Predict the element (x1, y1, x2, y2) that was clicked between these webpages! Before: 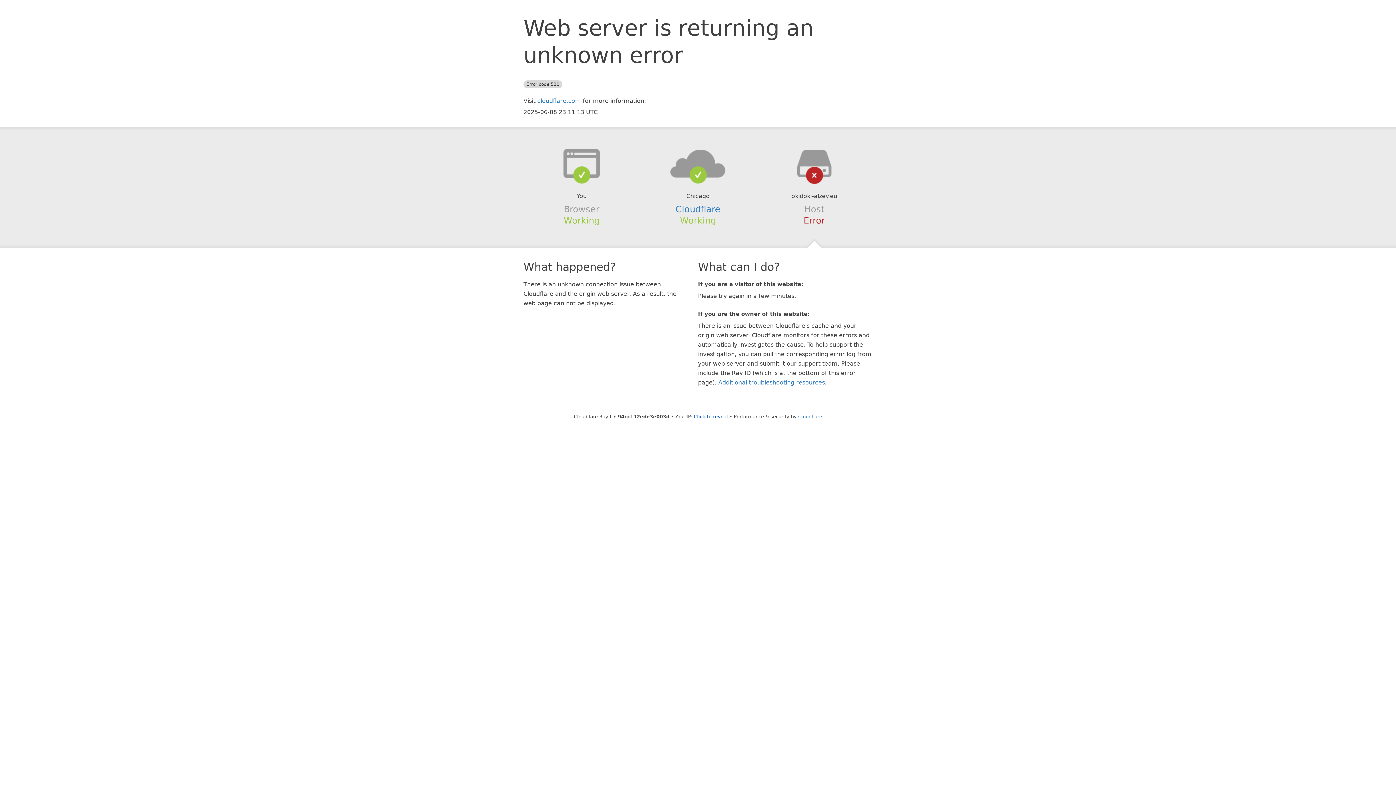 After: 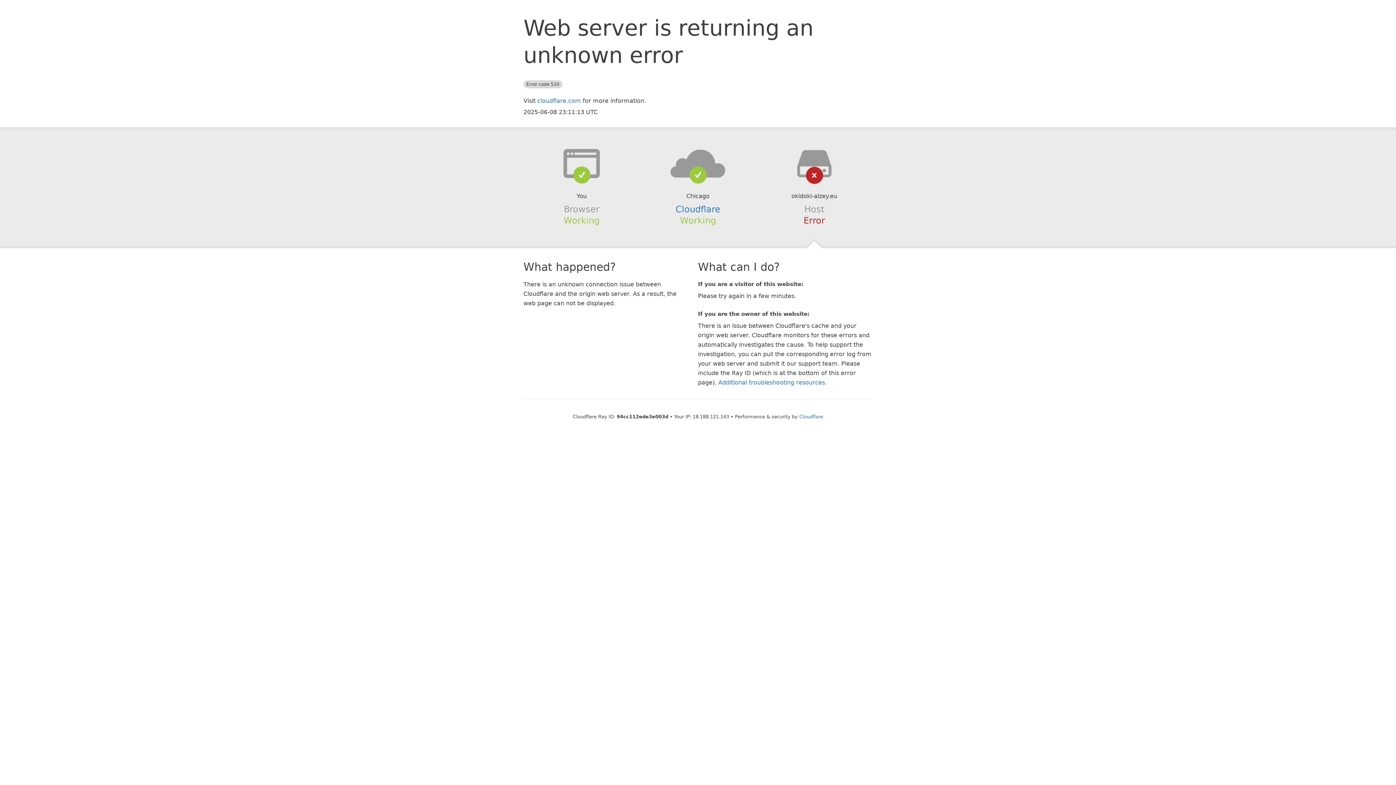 Action: label: Click to reveal bbox: (694, 414, 728, 419)